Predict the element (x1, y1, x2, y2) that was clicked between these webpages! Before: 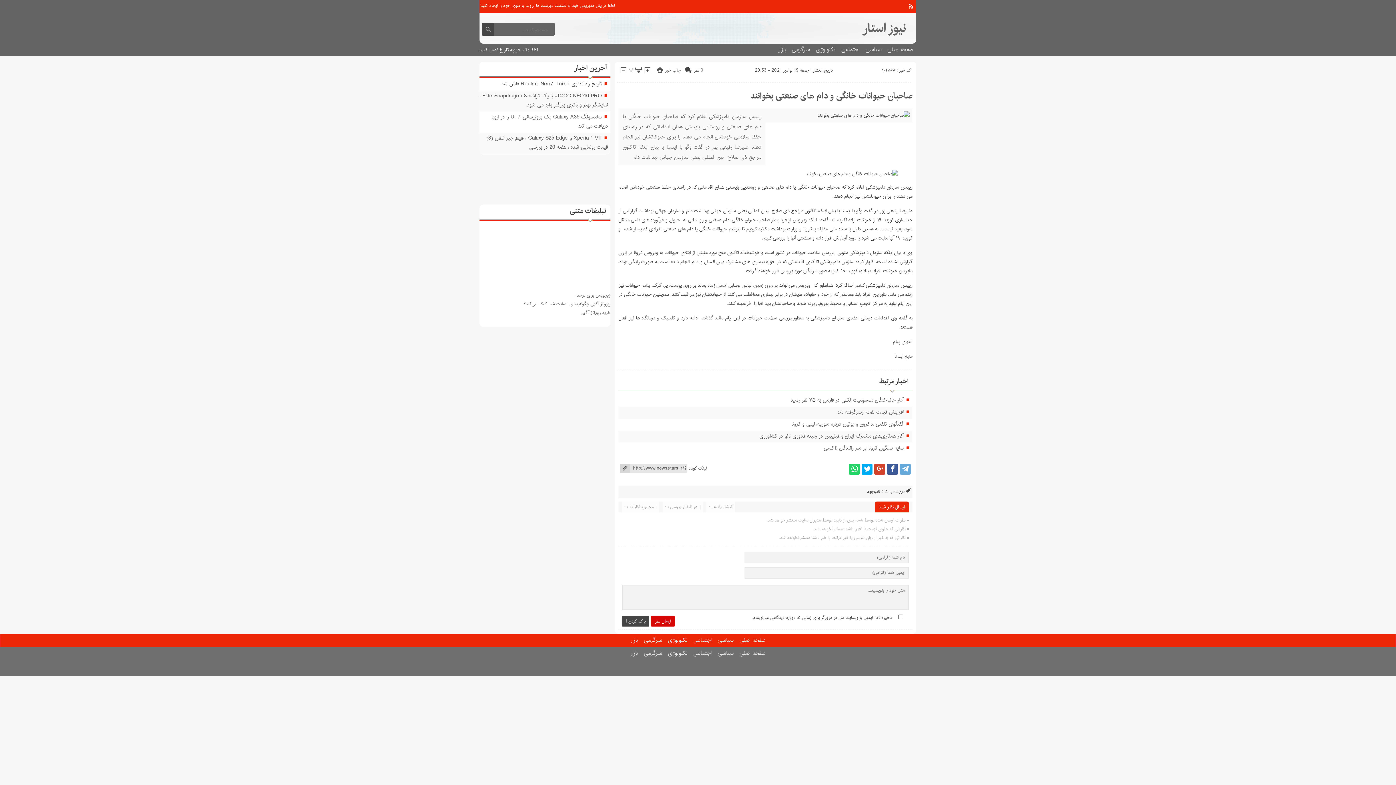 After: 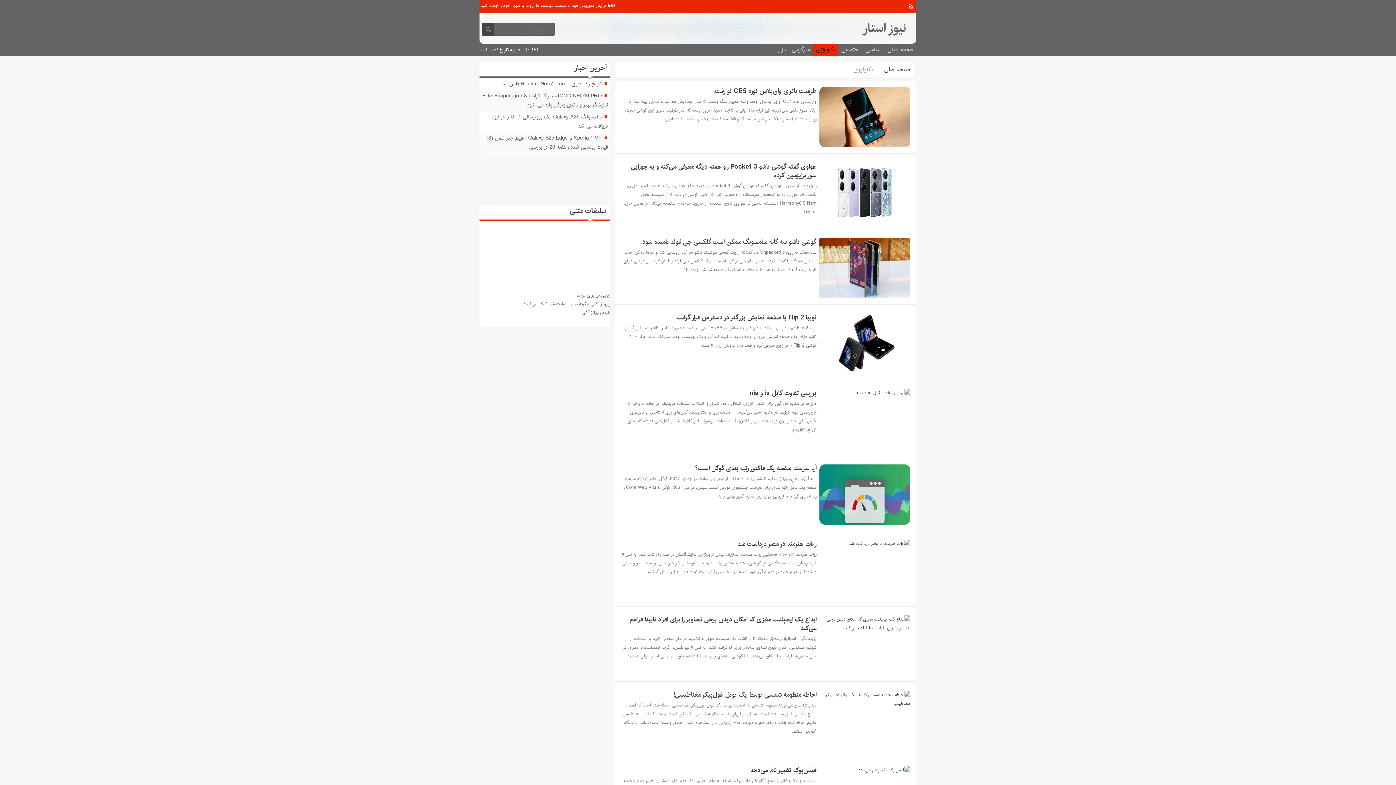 Action: bbox: (813, 43, 838, 56) label: تکنولوژی